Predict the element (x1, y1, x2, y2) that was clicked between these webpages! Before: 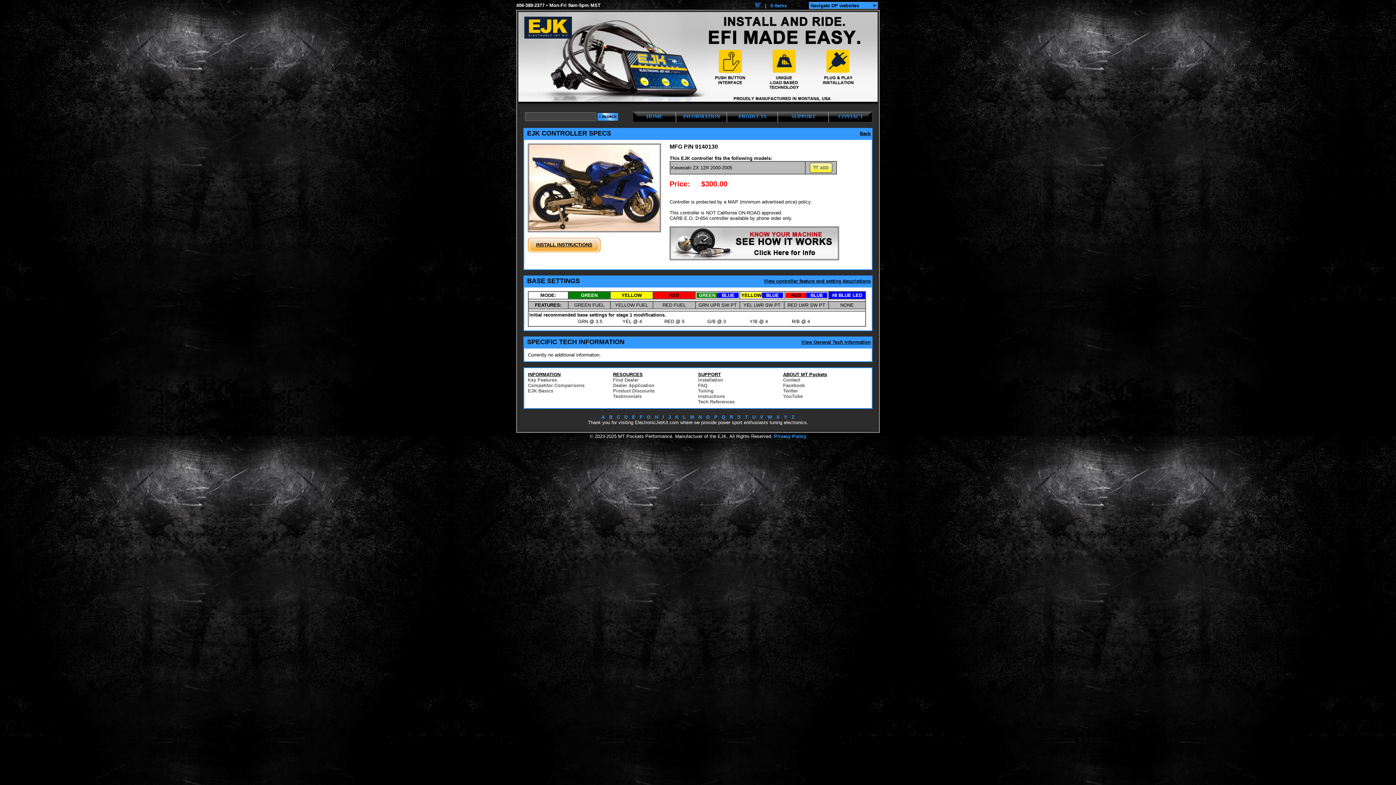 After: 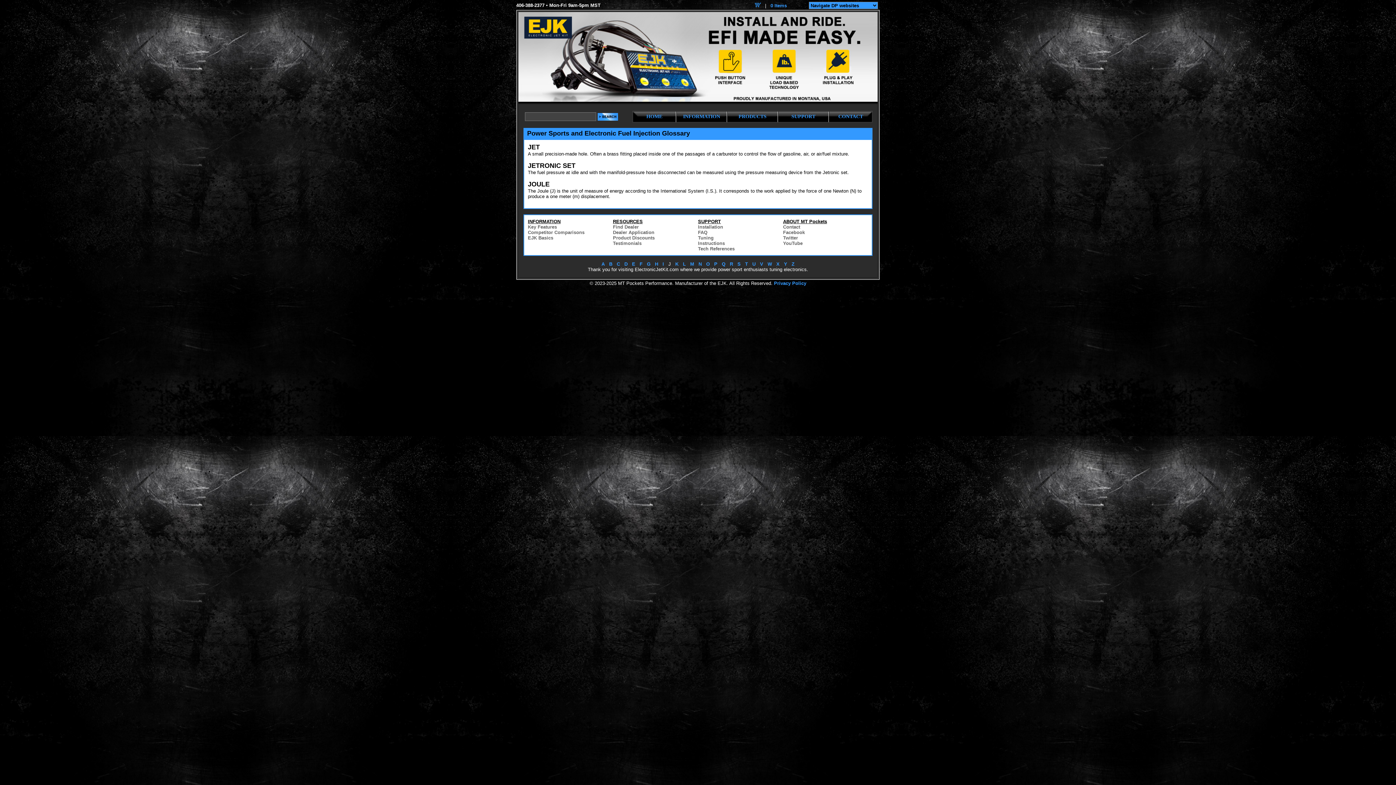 Action: label:  J  bbox: (667, 414, 672, 420)